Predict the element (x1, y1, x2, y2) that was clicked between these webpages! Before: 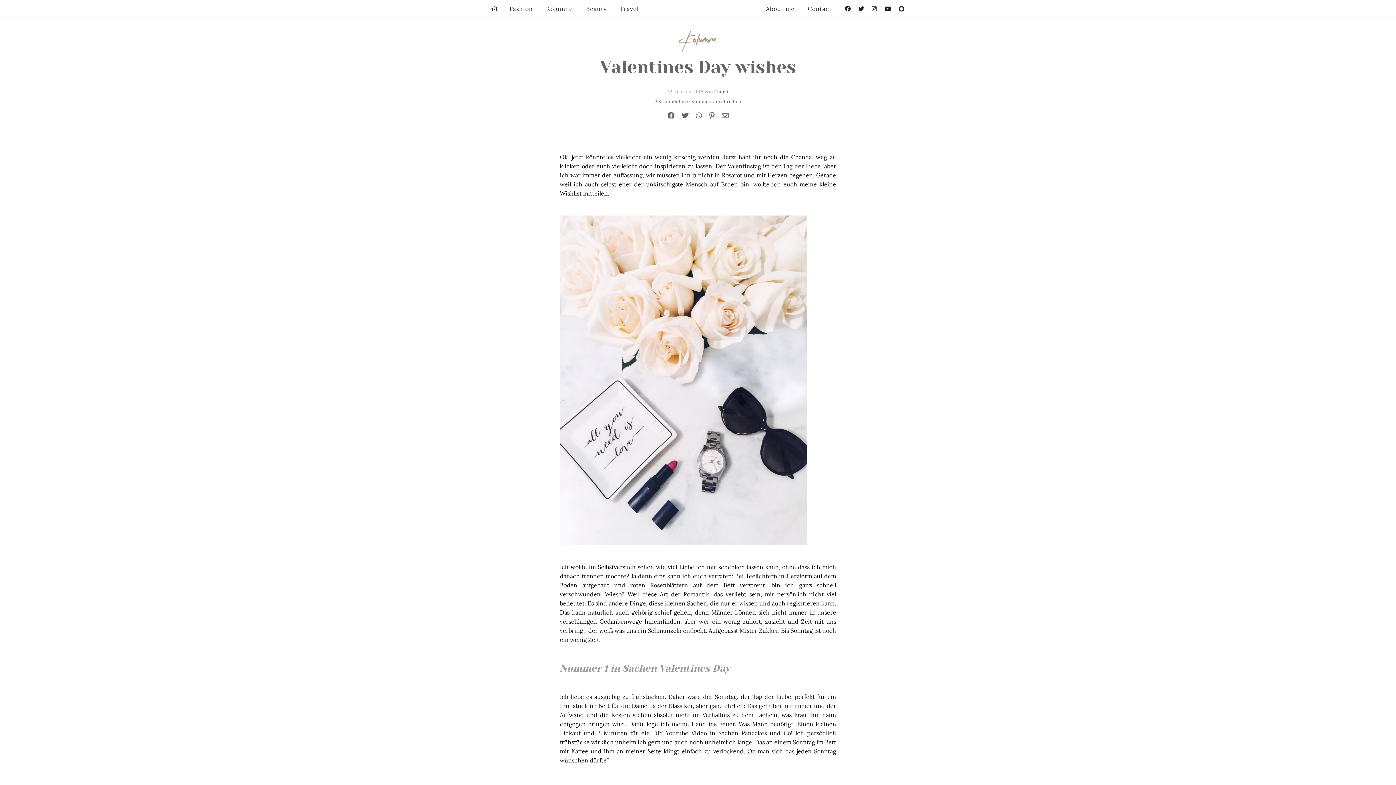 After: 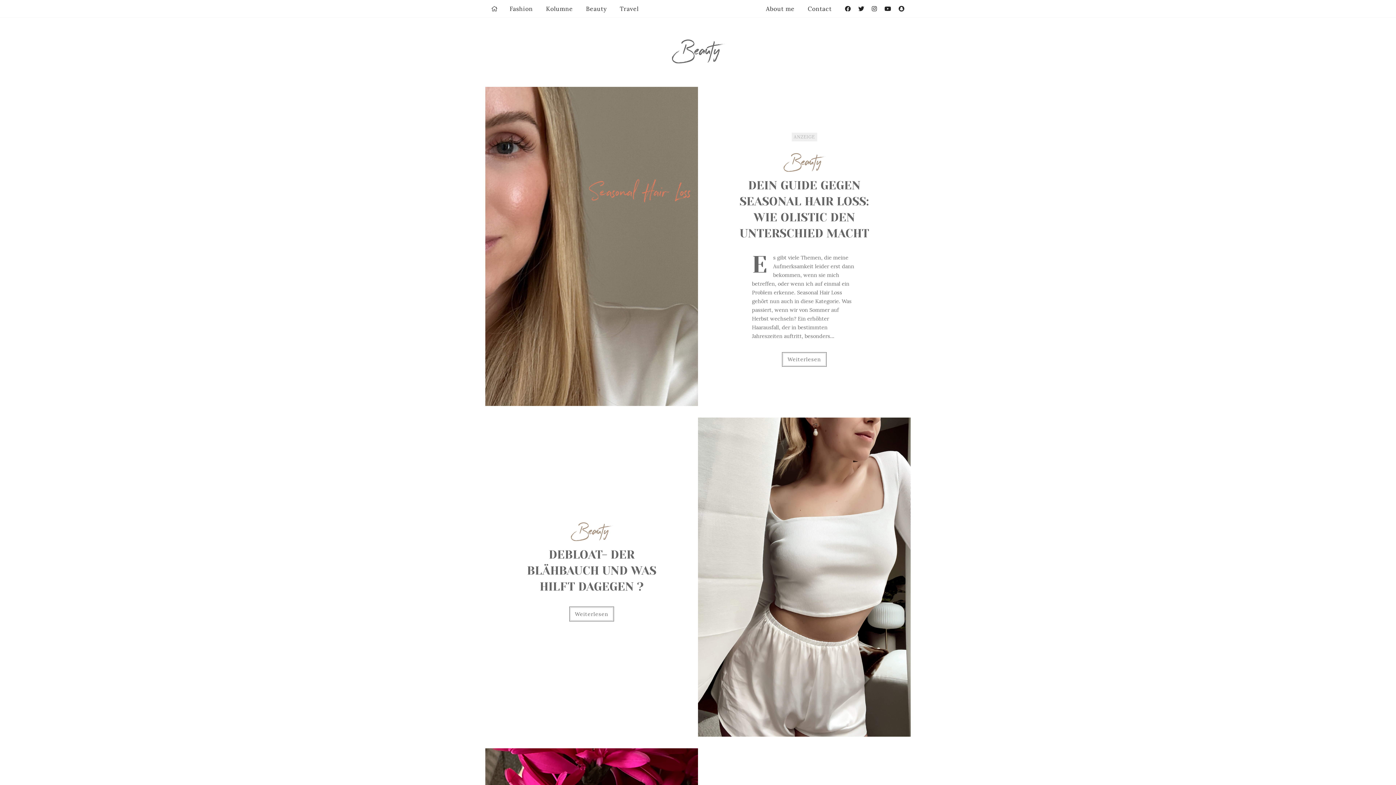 Action: bbox: (580, 0, 612, 17) label: Beauty